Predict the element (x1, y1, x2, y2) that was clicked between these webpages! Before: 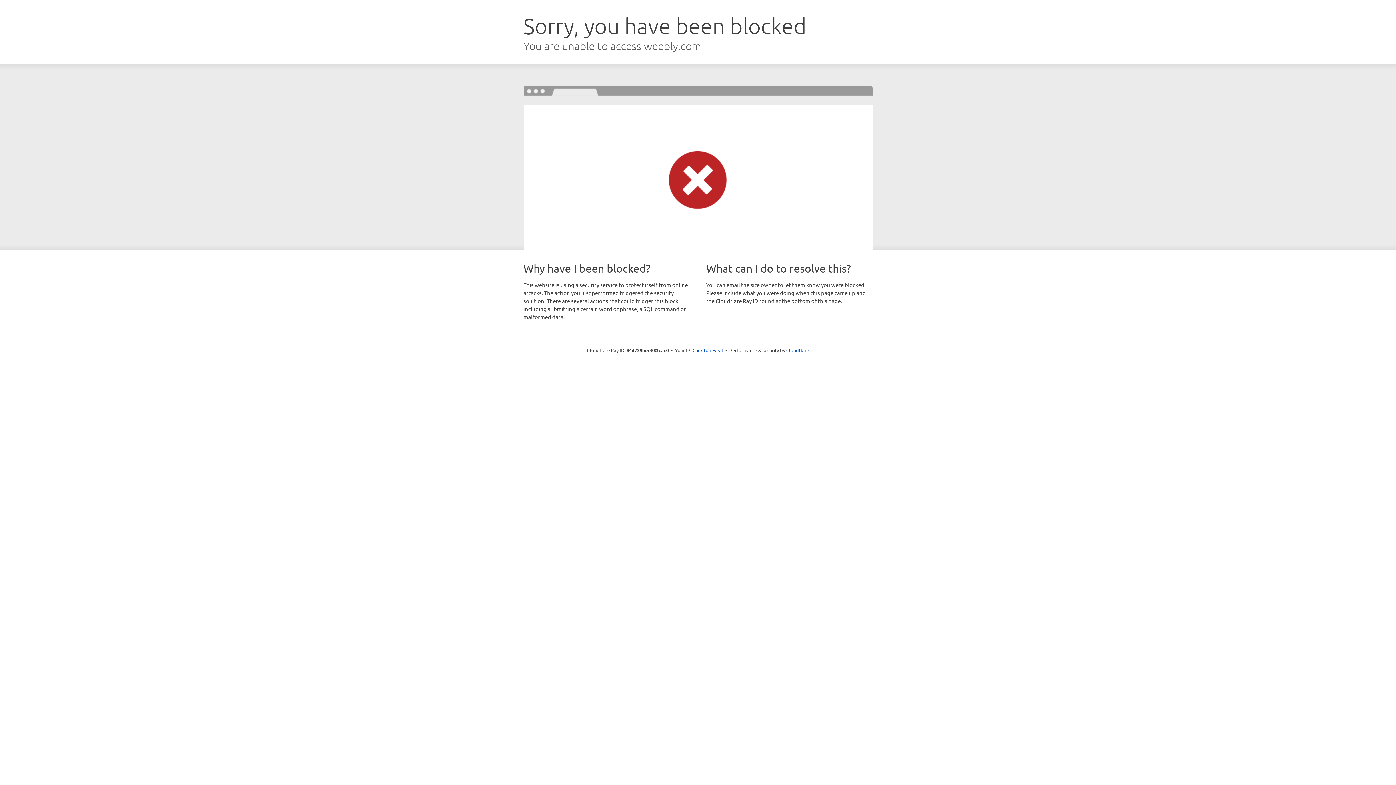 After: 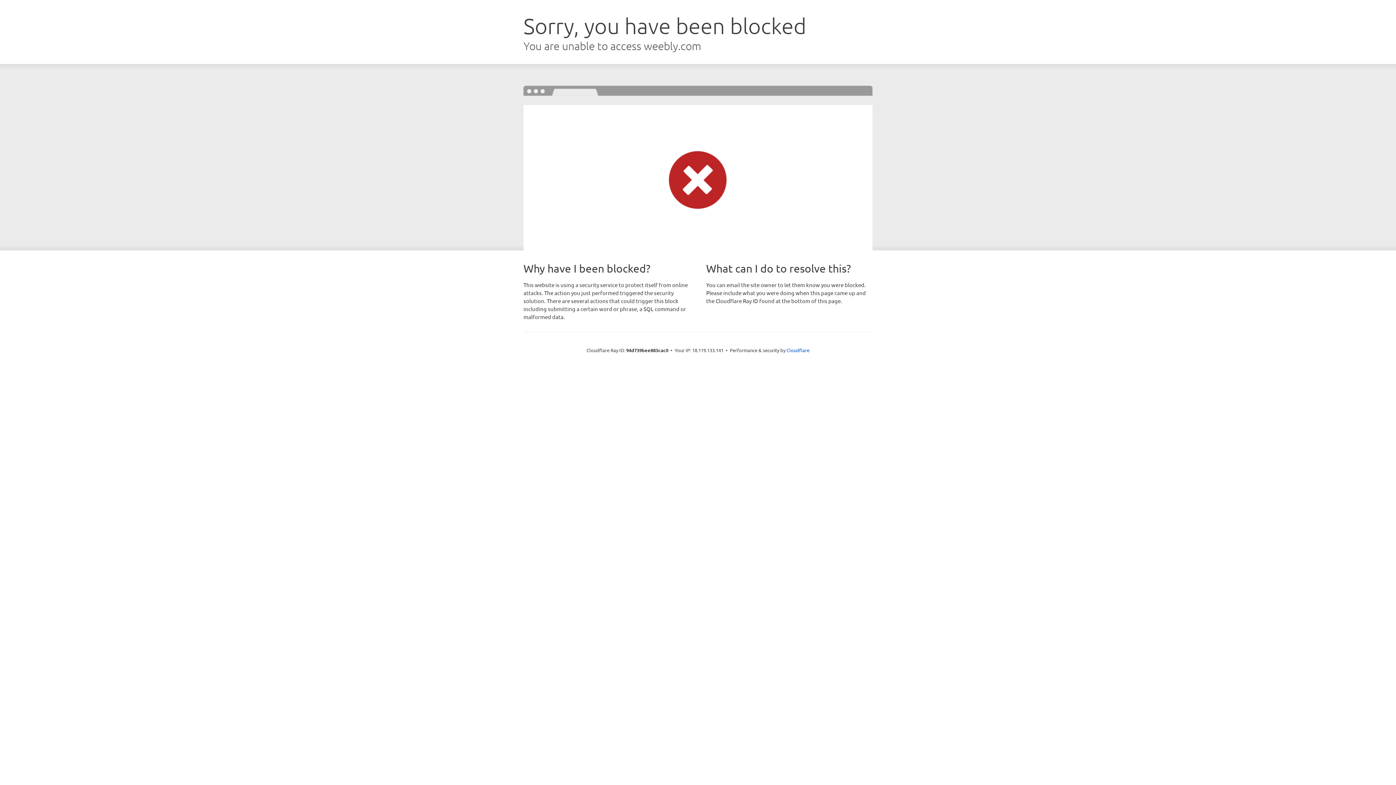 Action: label: Click to reveal bbox: (692, 346, 723, 353)